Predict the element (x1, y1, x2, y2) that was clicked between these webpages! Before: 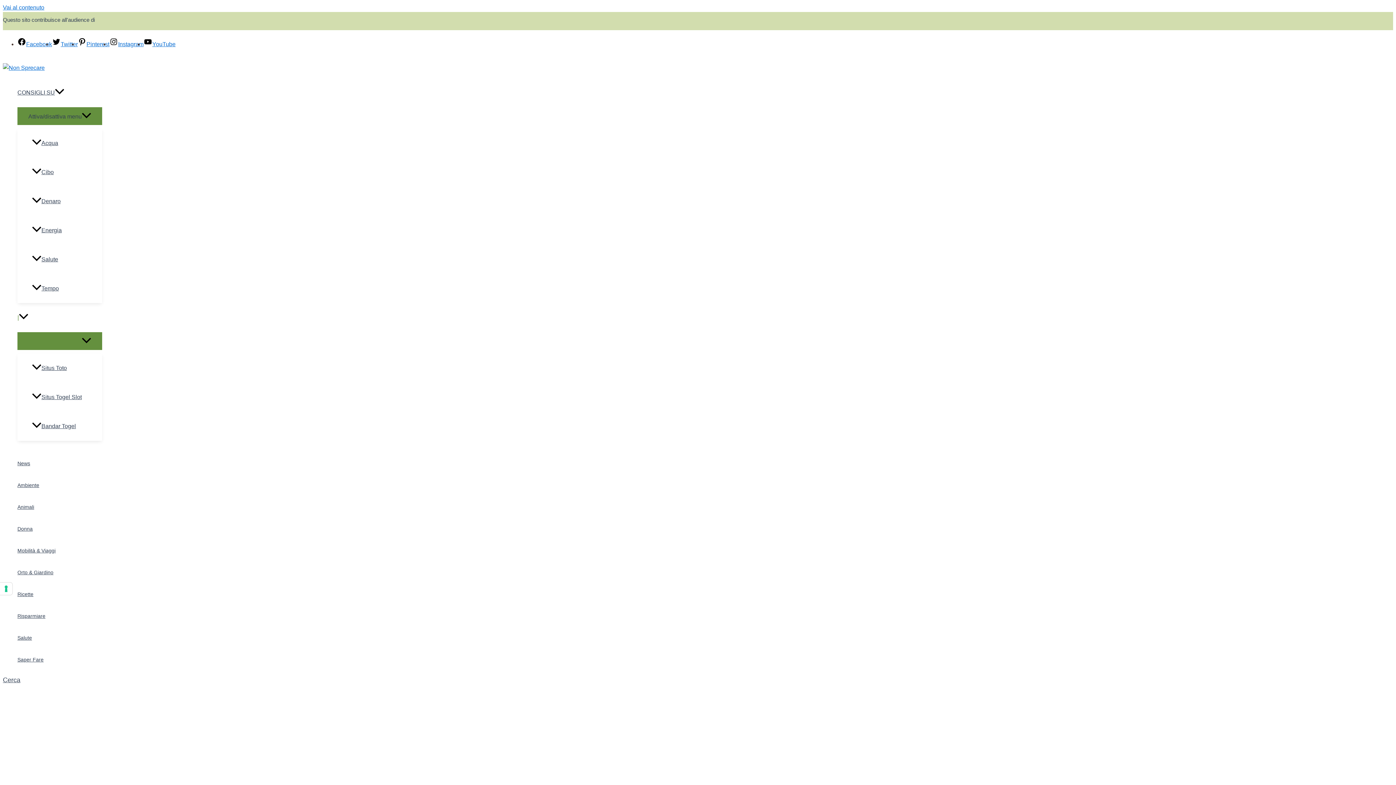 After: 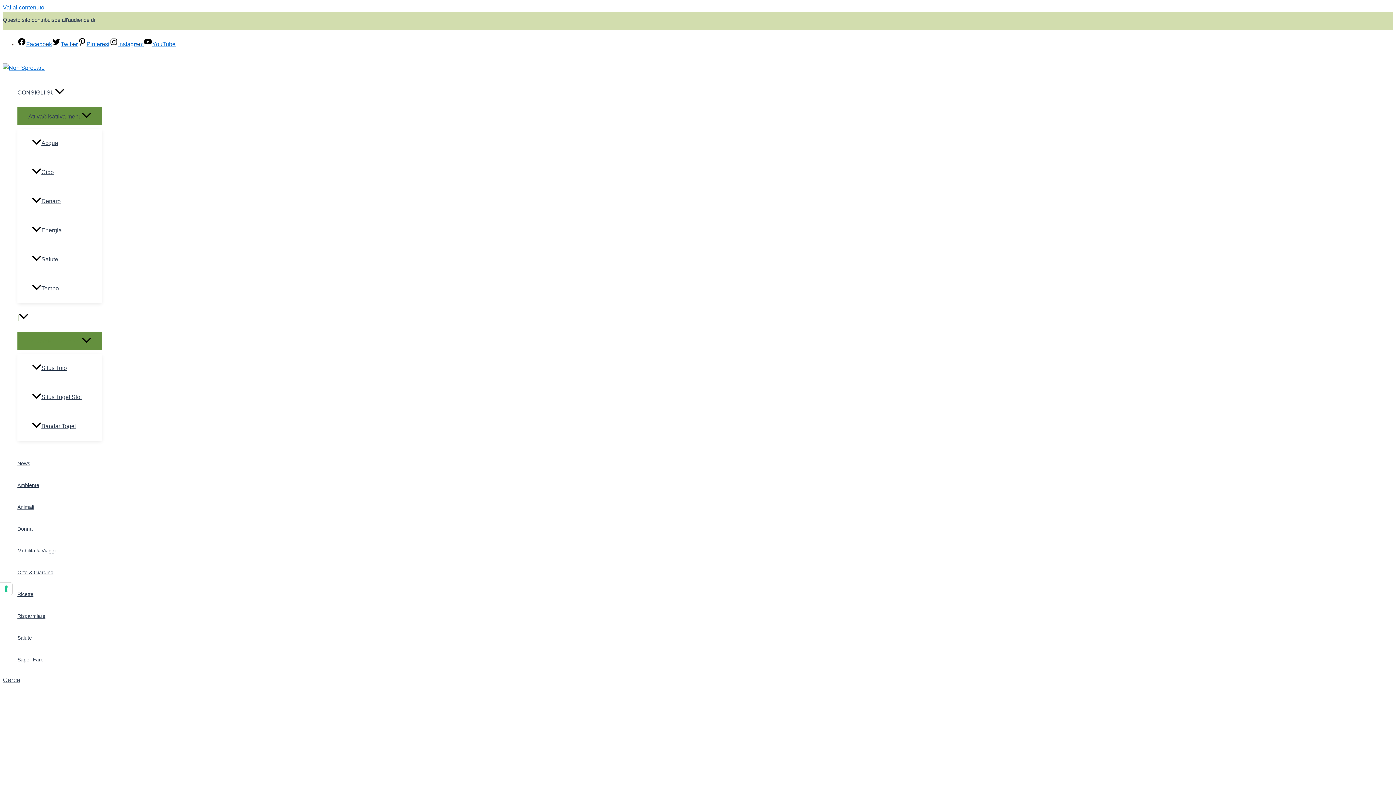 Action: bbox: (2, 64, 44, 70)